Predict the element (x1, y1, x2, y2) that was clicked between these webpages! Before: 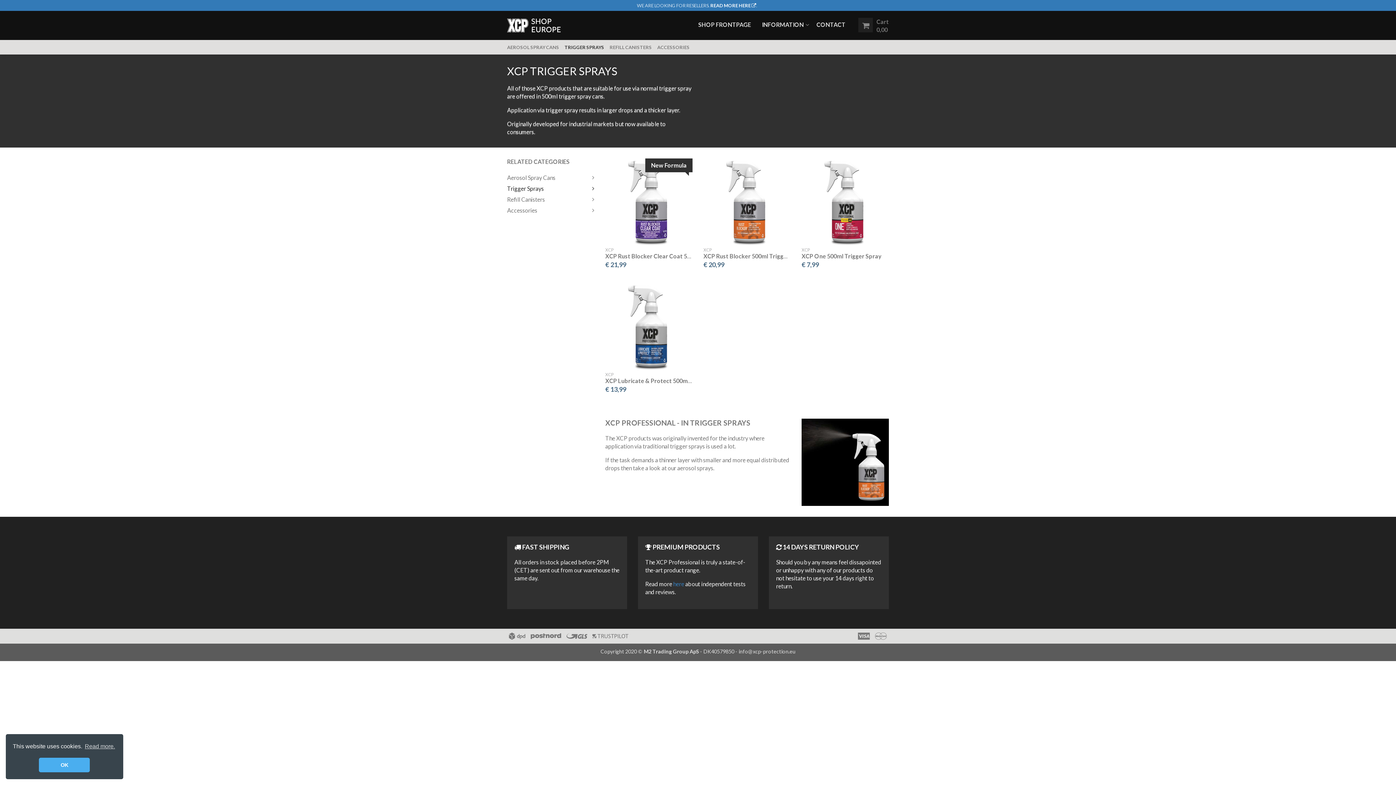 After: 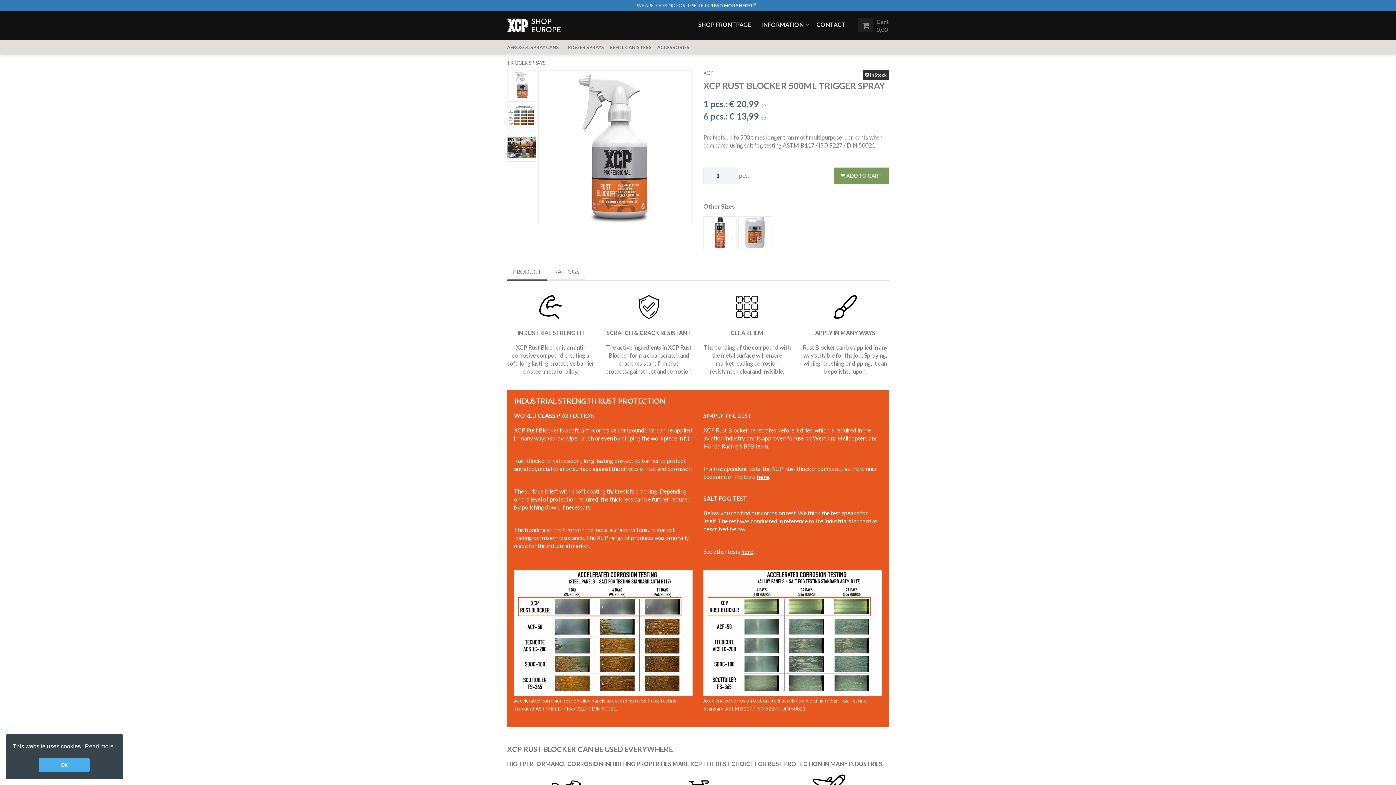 Action: label: MORE
XCP
XCP Rust Blocker 500ml Trigger Spray
€ 20,99 bbox: (703, 158, 790, 277)